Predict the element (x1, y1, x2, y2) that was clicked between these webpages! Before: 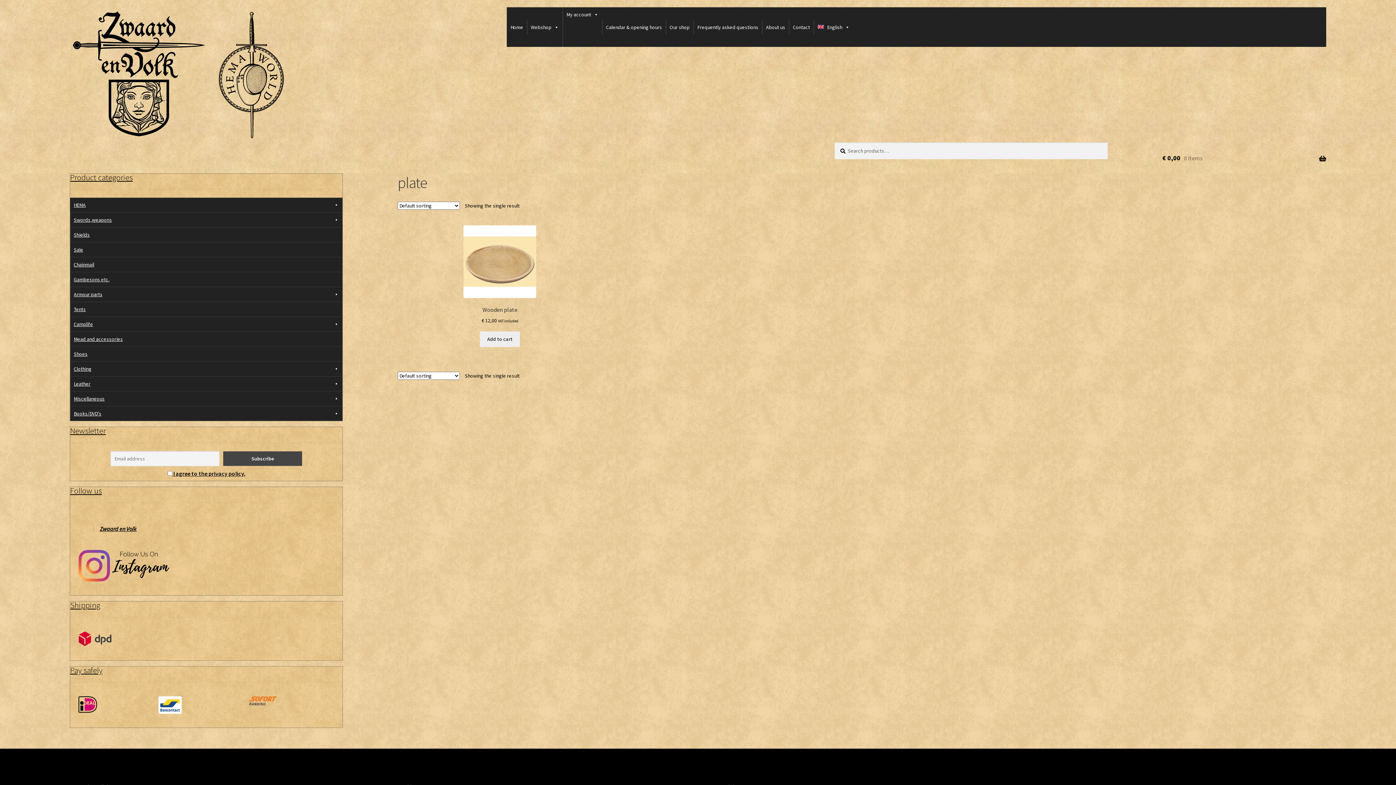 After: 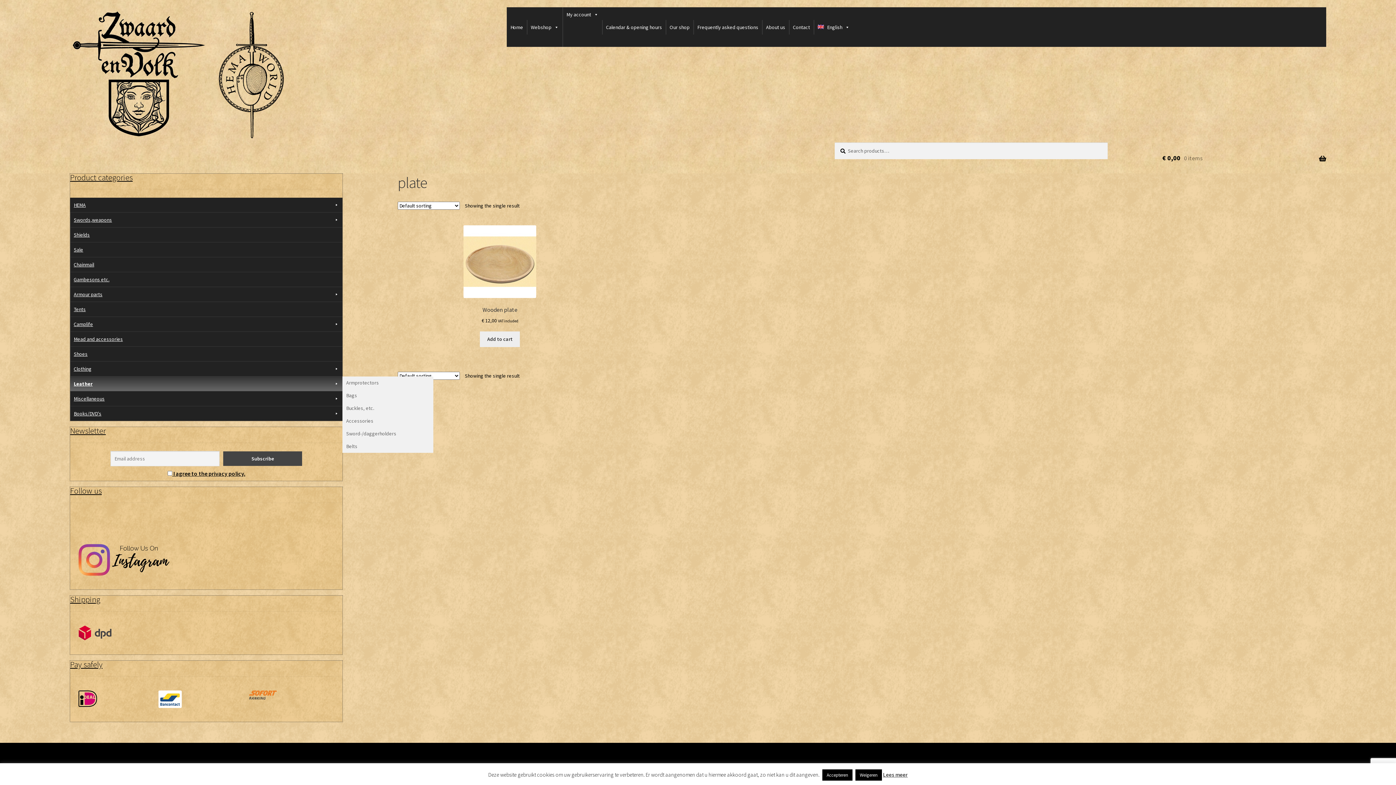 Action: label: Leather bbox: (70, 376, 342, 391)